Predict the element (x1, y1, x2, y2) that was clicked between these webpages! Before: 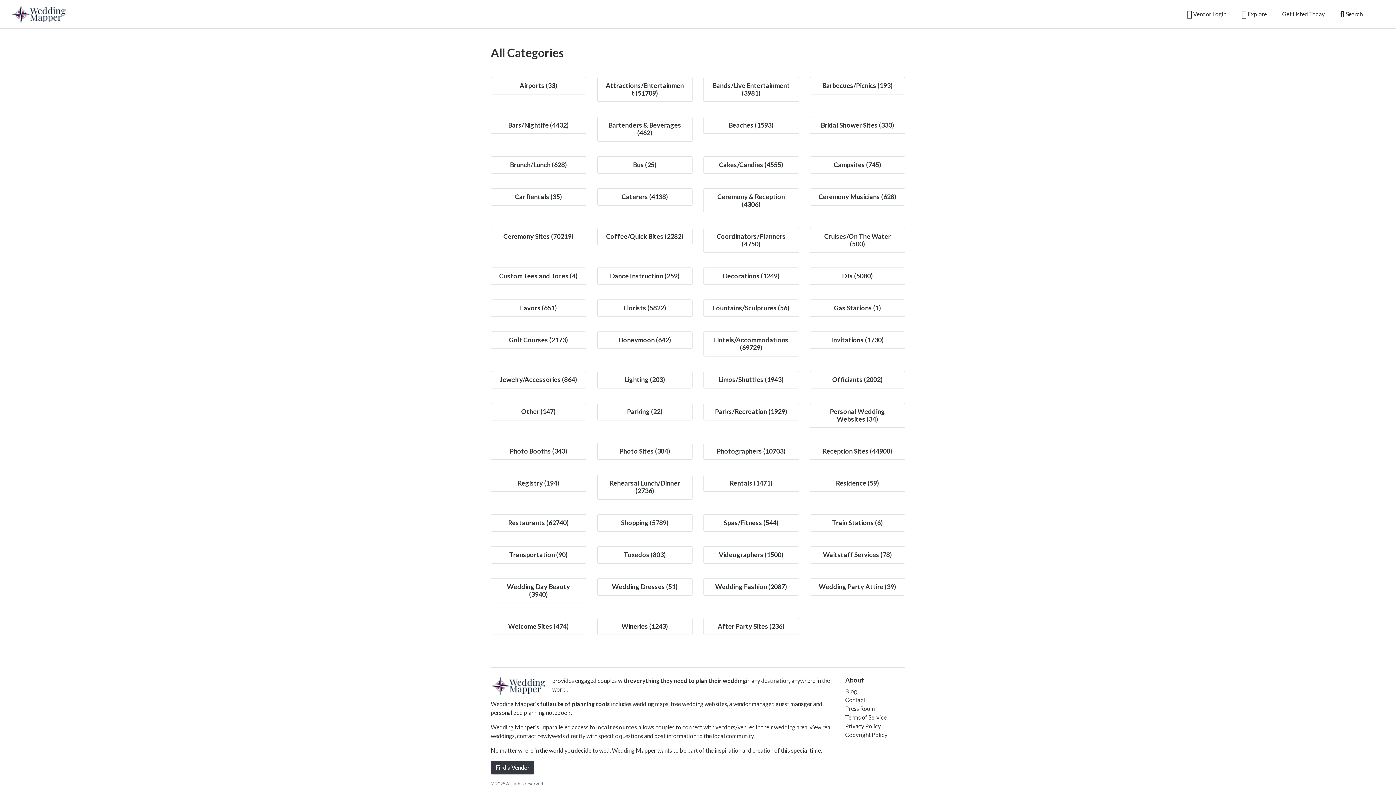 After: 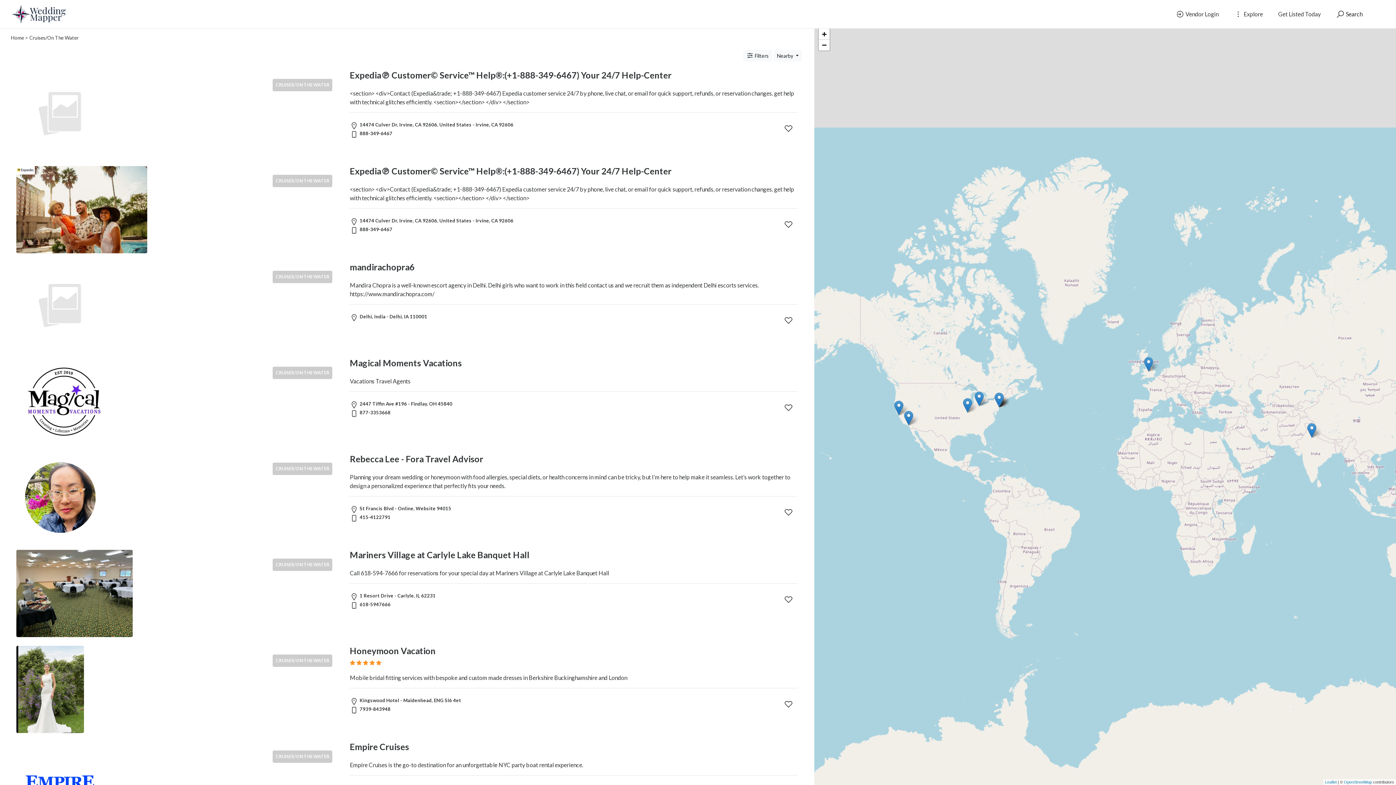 Action: label: Cruises/On The Water (500) bbox: (824, 232, 891, 248)